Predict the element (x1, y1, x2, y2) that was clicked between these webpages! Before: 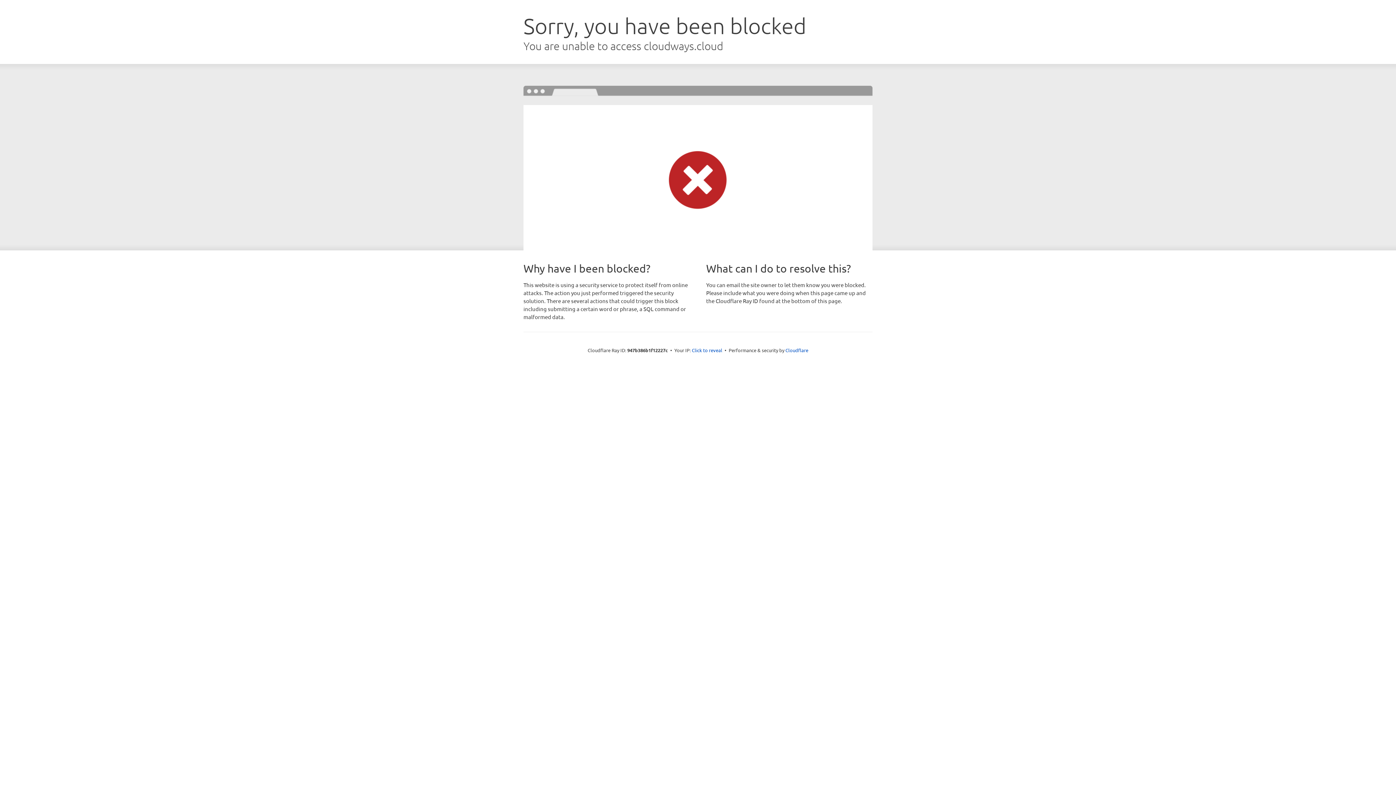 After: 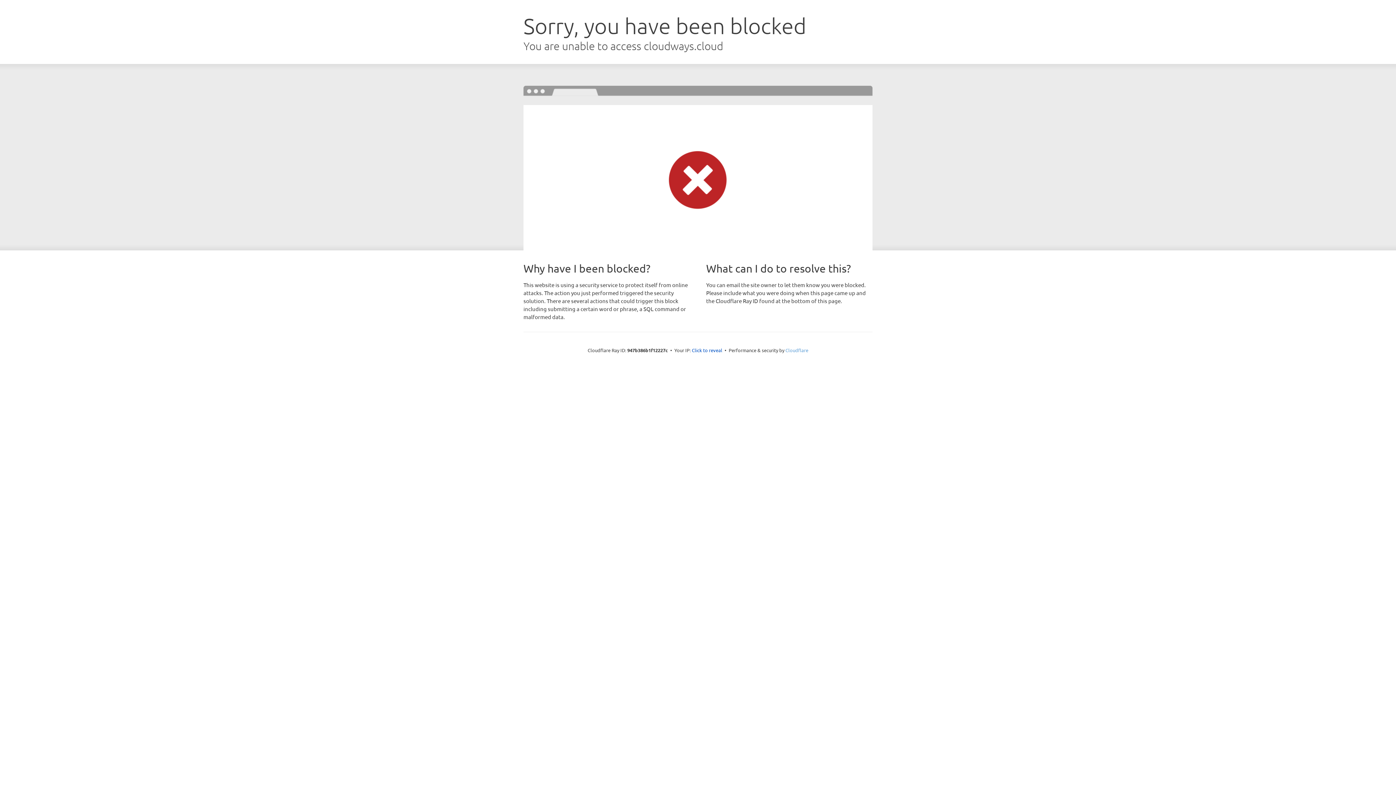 Action: label: Cloudflare bbox: (785, 347, 808, 353)